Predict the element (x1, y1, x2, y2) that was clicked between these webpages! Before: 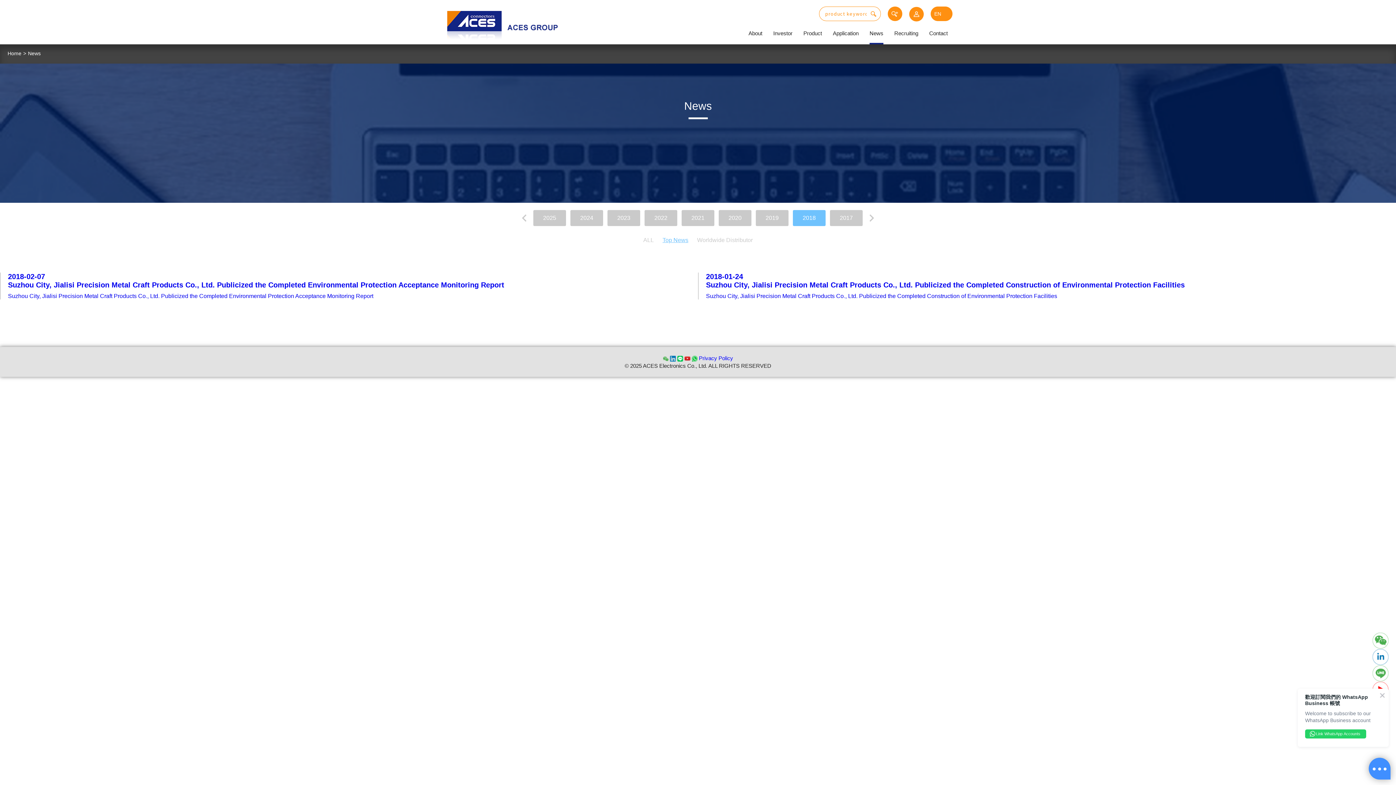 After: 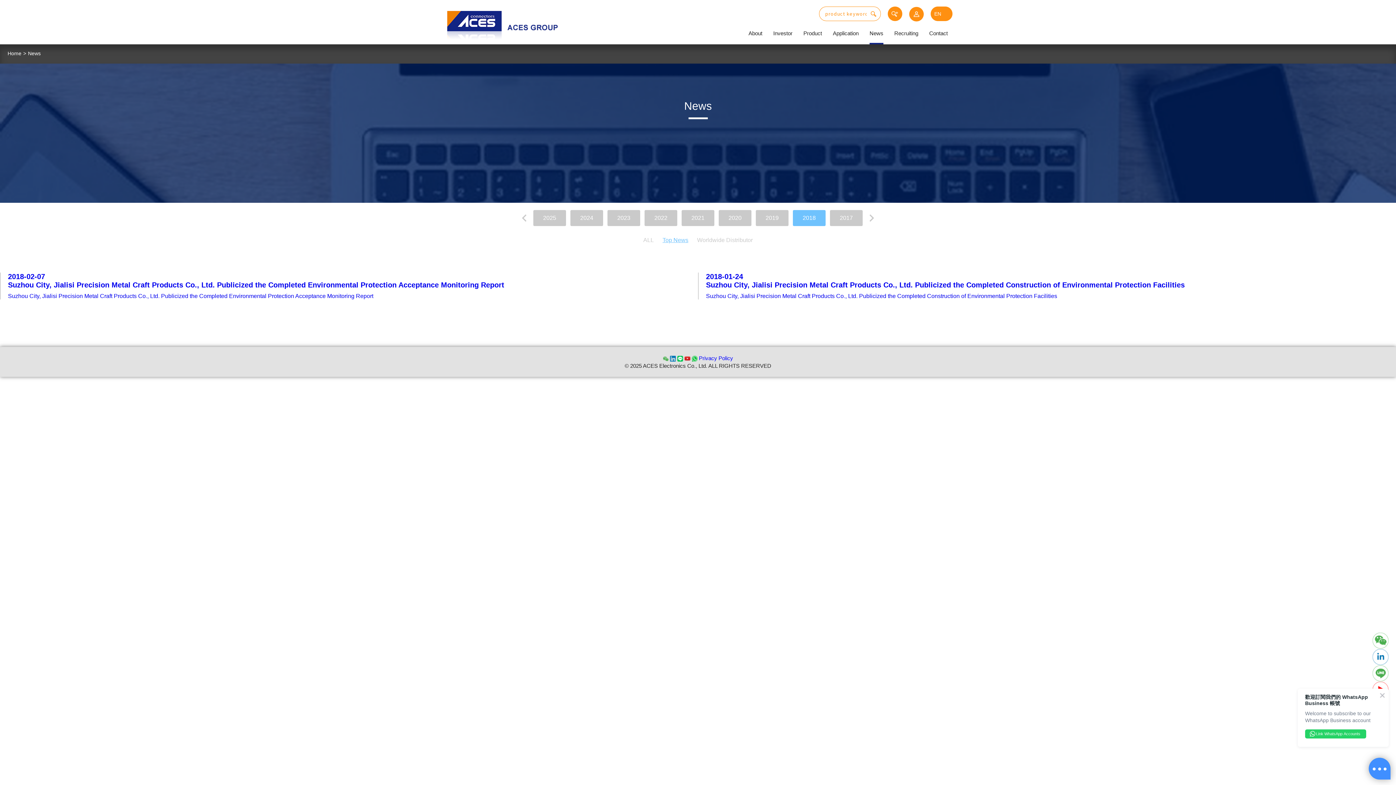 Action: bbox: (1372, 632, 1389, 649)